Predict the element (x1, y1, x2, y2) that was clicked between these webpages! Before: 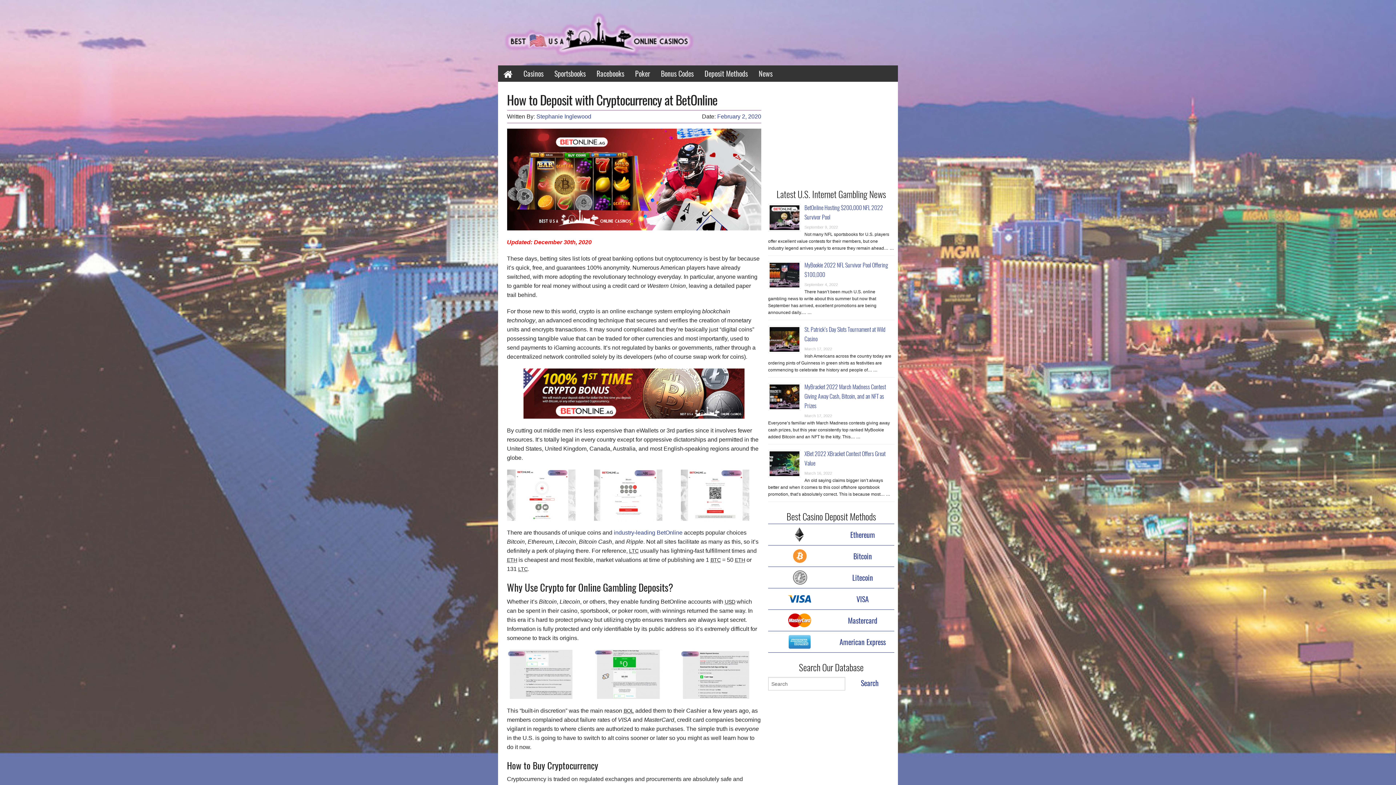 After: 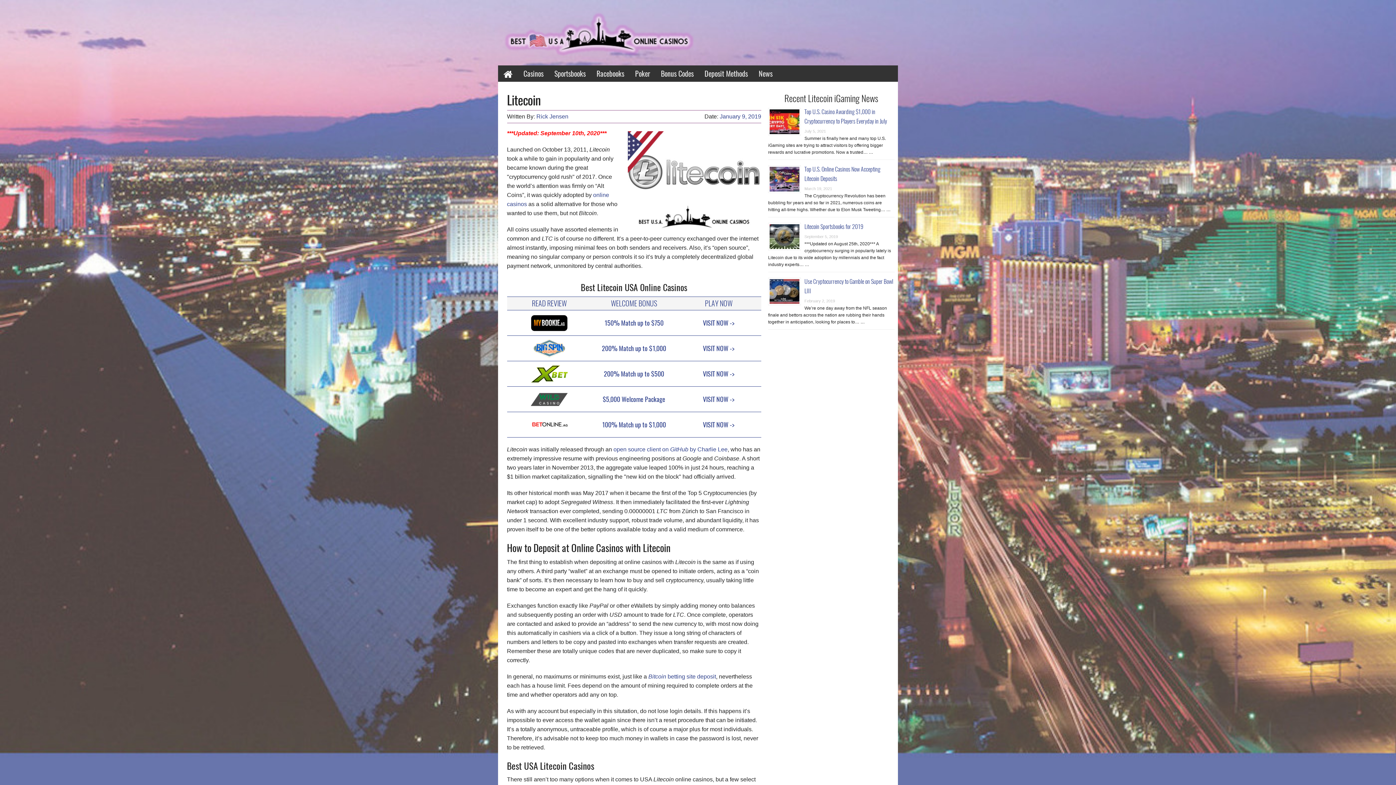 Action: label: Litecoin bbox: (852, 572, 873, 583)